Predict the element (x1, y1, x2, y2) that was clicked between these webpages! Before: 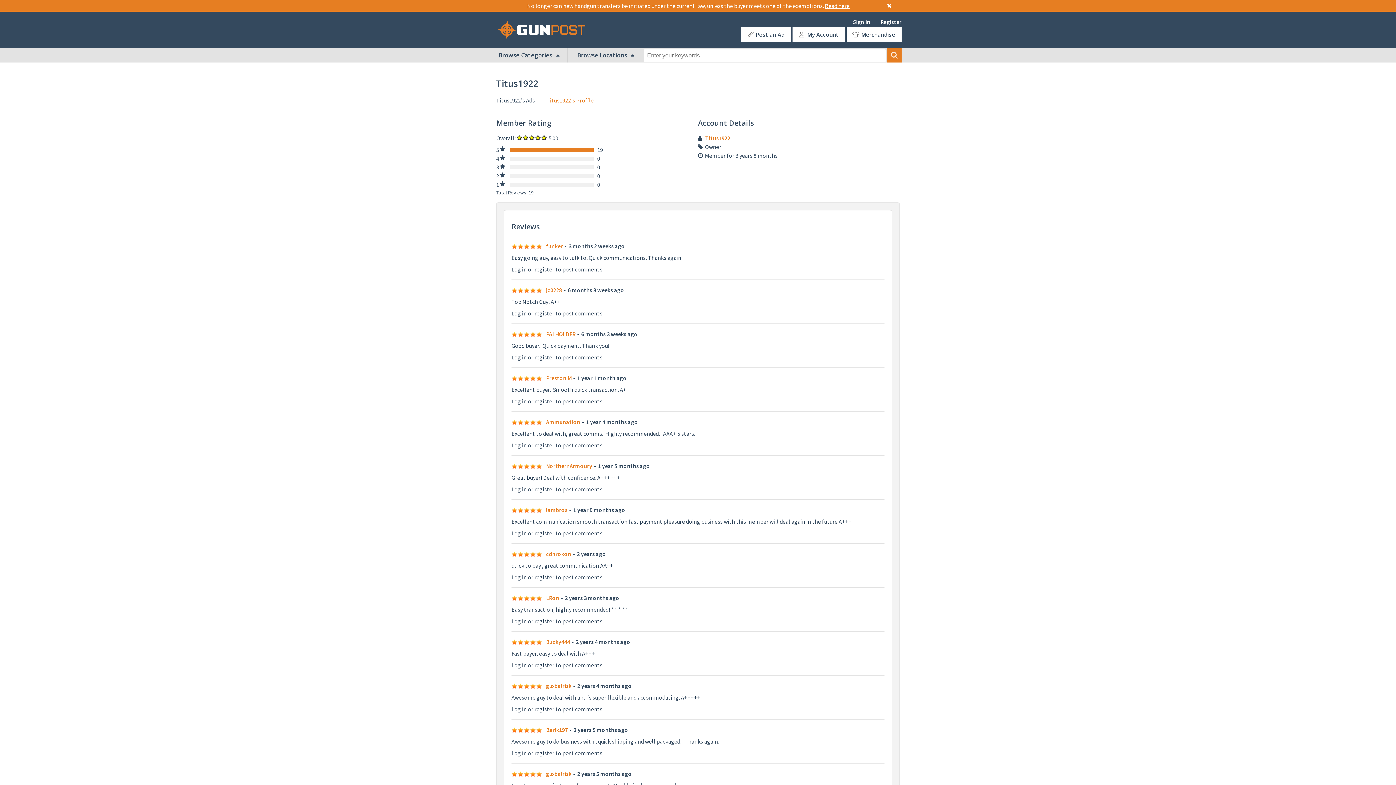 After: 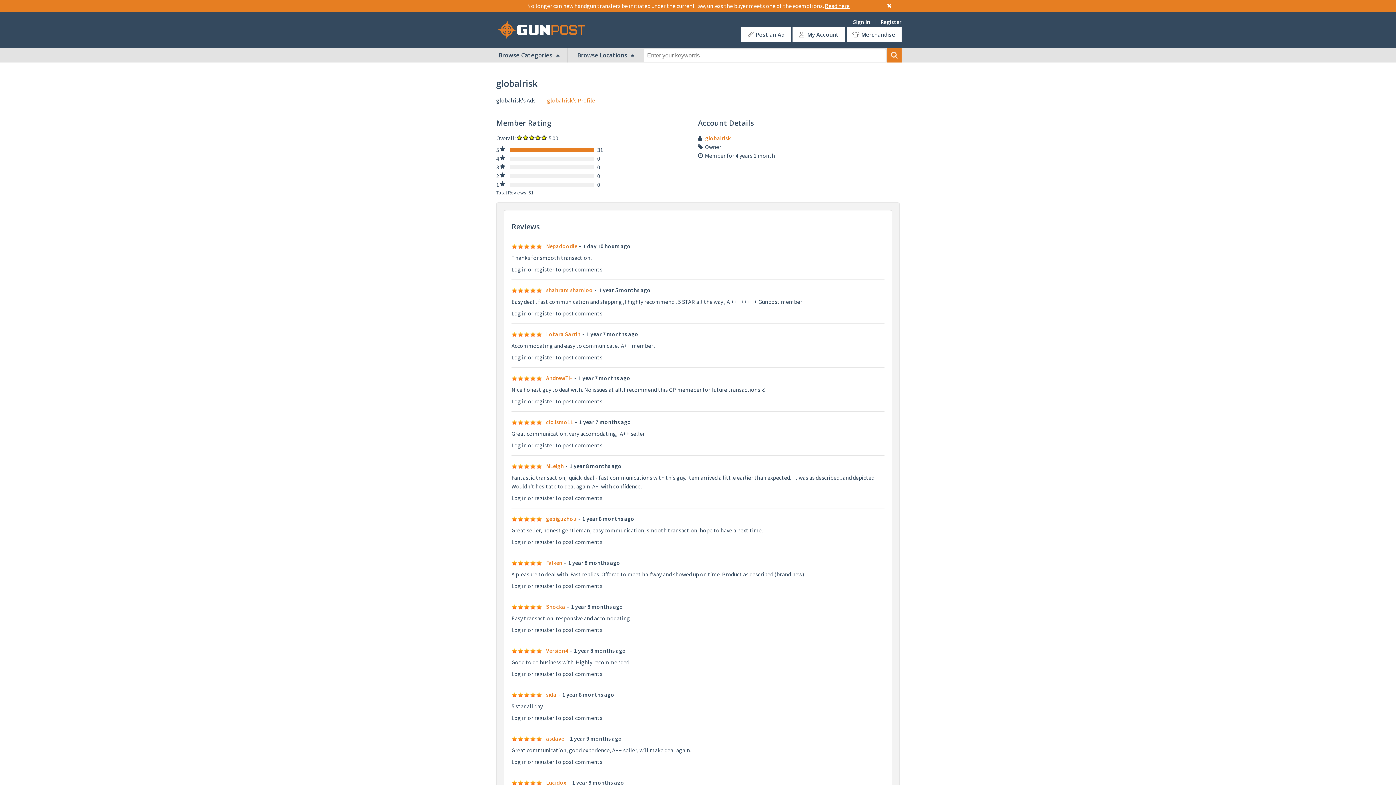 Action: bbox: (546, 682, 571, 689) label: globalrisk